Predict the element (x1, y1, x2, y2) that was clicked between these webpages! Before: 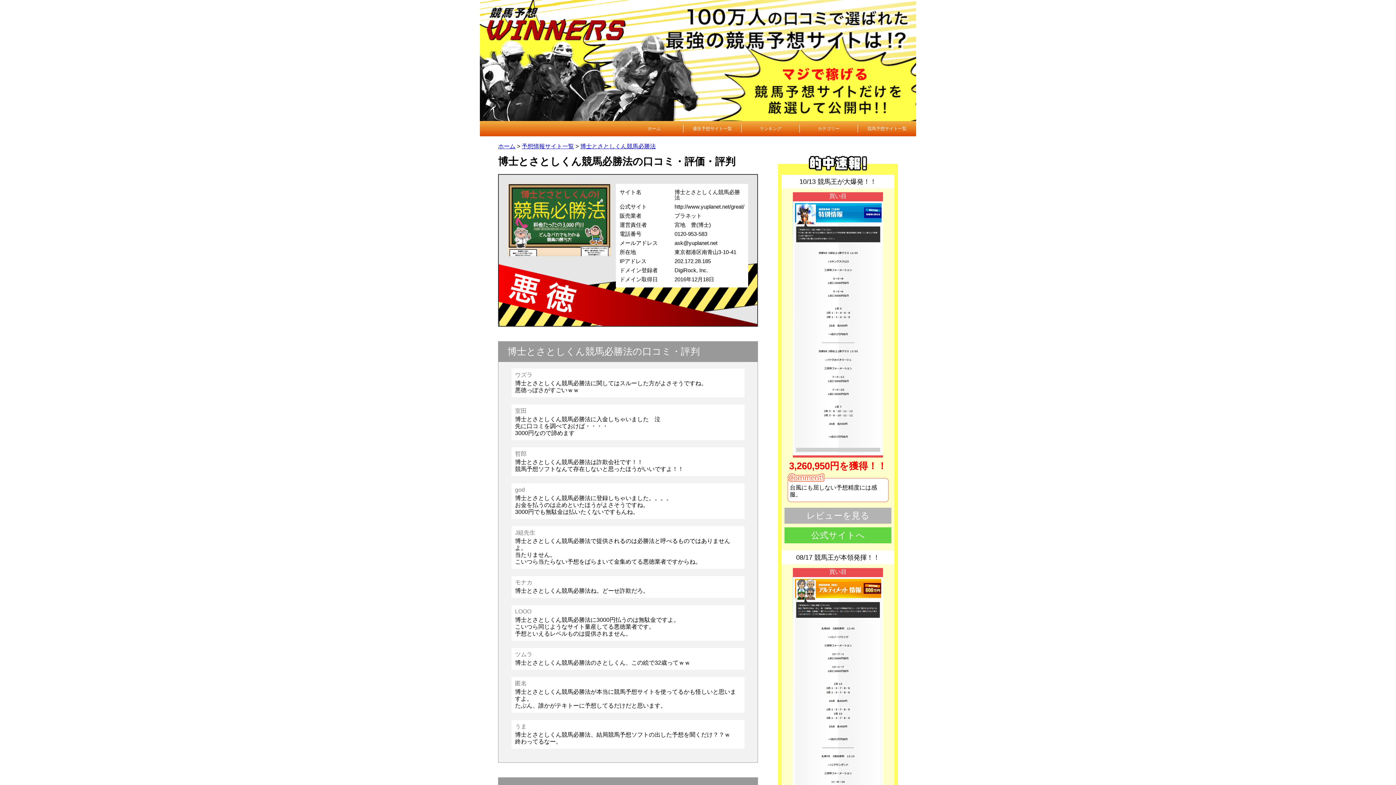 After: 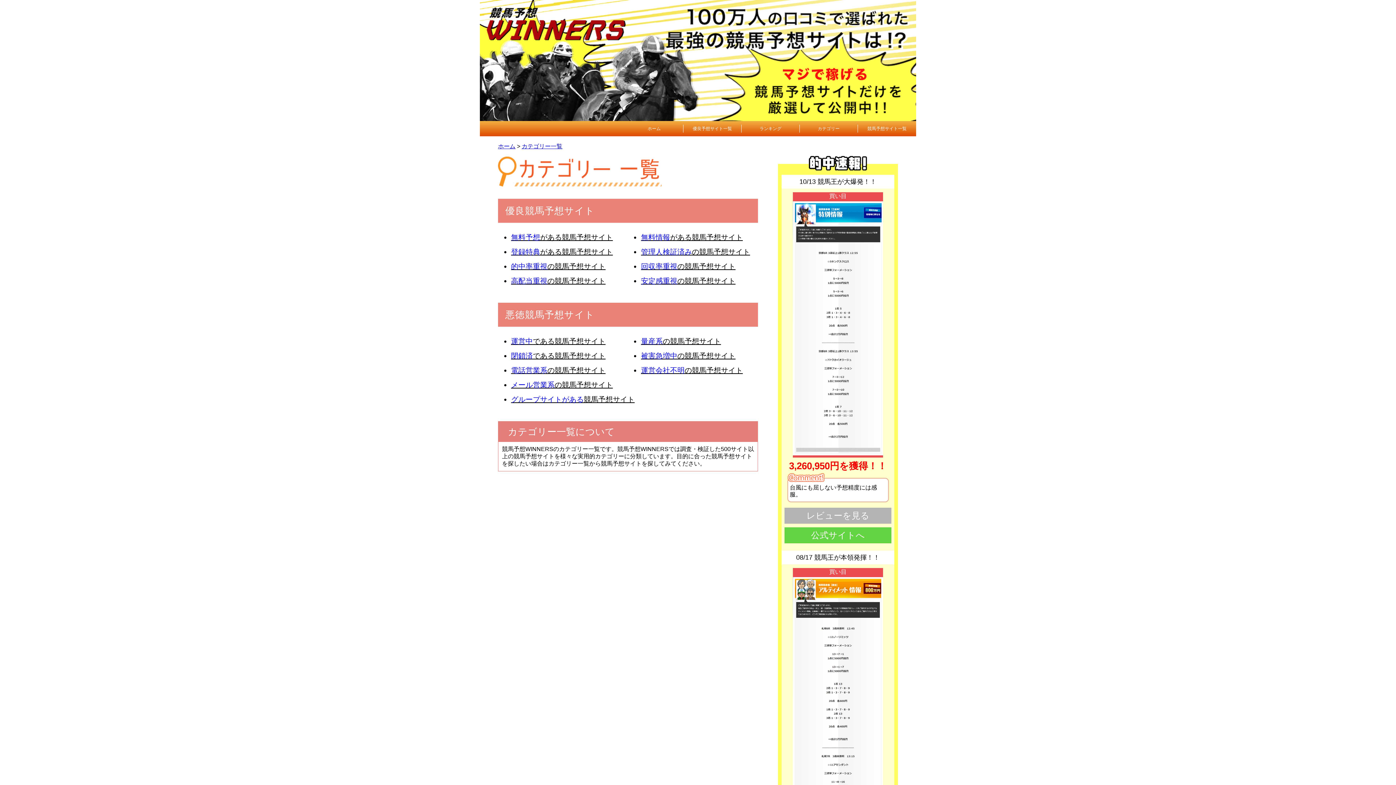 Action: label: カテゴリー bbox: (800, 124, 858, 132)